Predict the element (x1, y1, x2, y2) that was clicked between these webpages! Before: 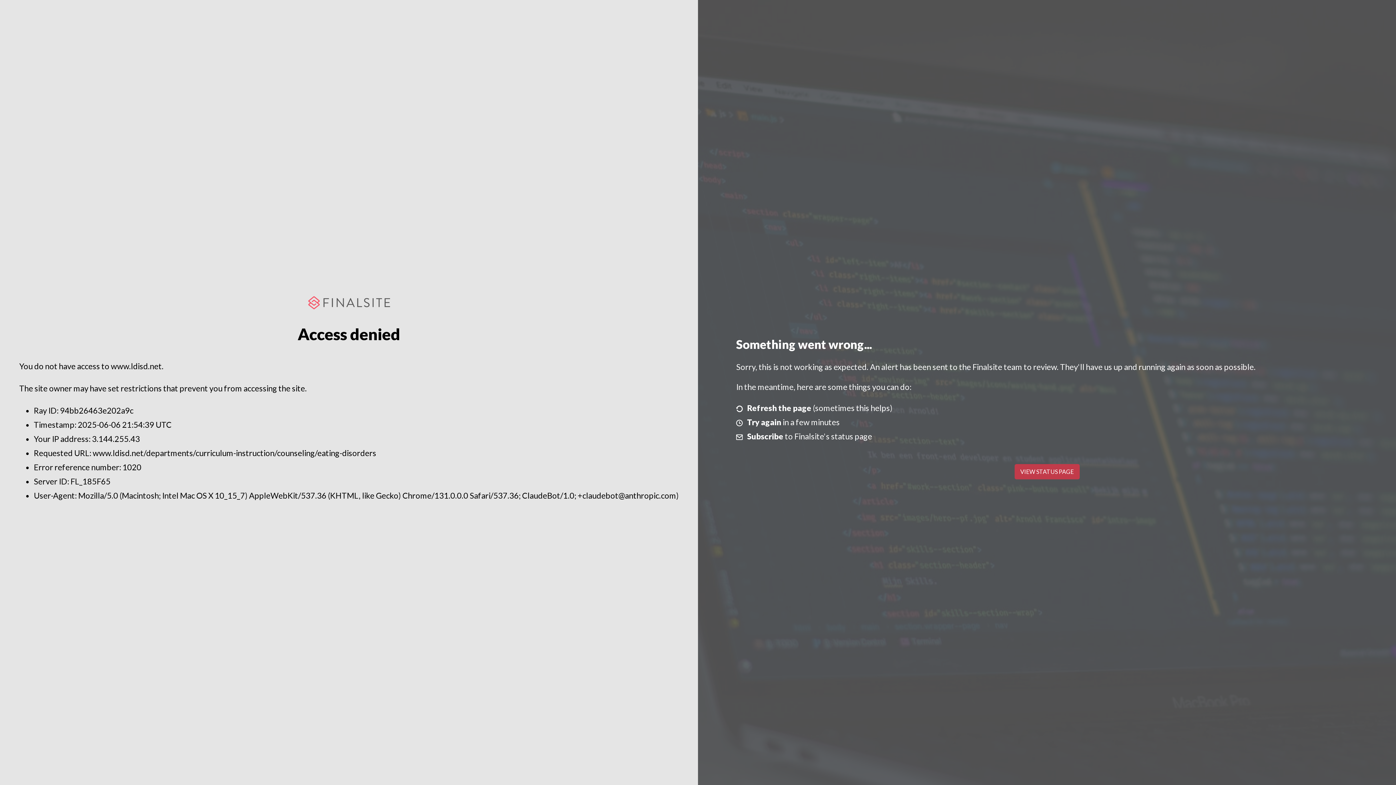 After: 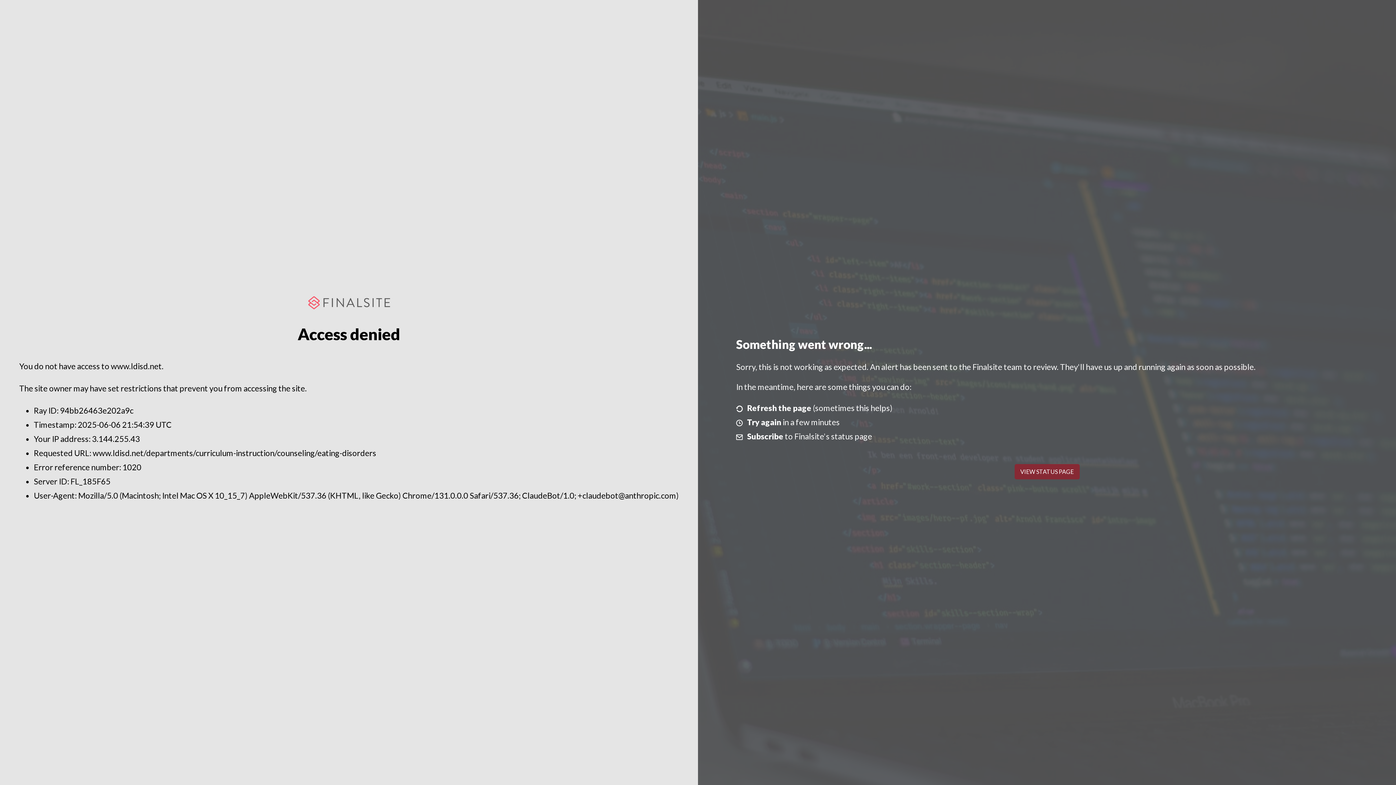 Action: label: VIEW STATUS PAGE bbox: (1014, 464, 1079, 479)